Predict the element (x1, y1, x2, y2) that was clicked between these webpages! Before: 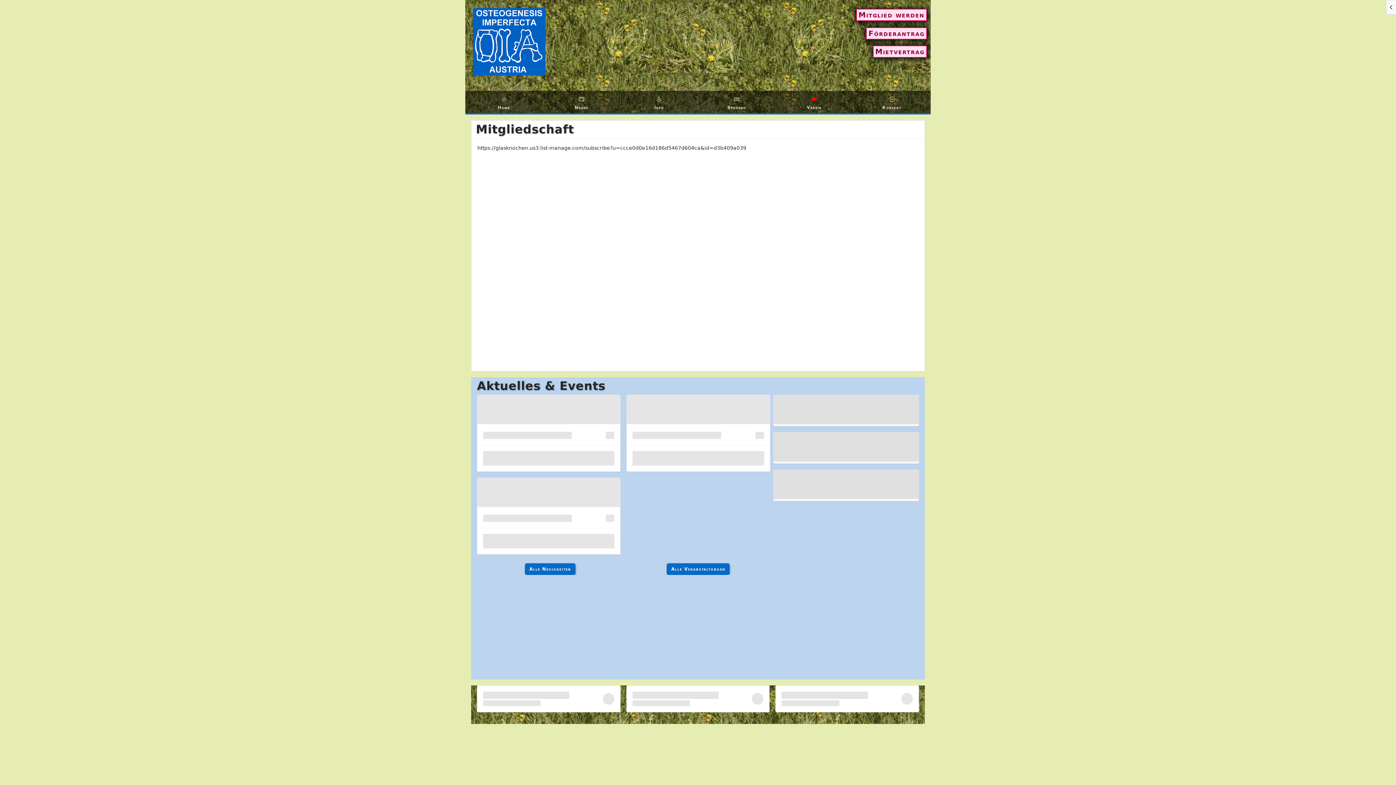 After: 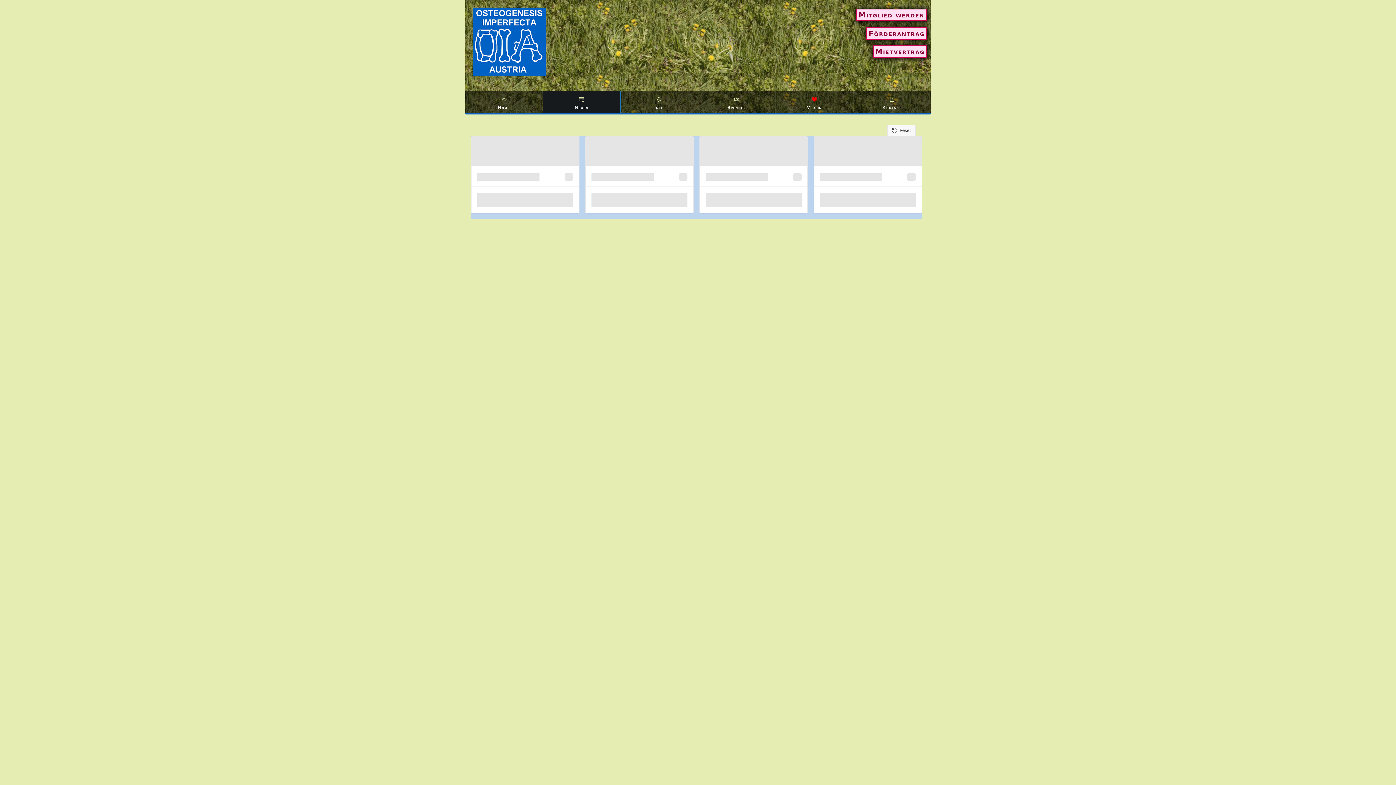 Action: label: Neues bbox: (543, 90, 620, 113)